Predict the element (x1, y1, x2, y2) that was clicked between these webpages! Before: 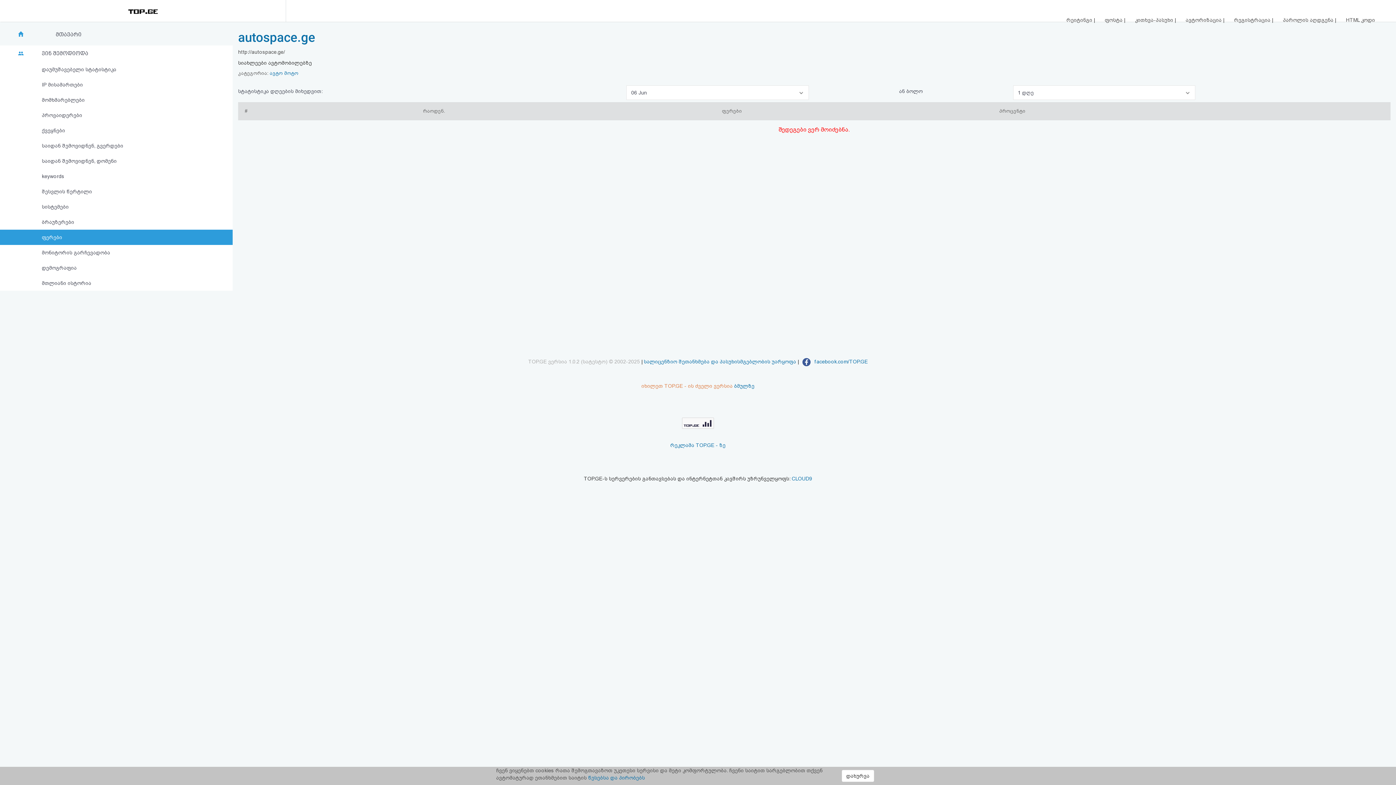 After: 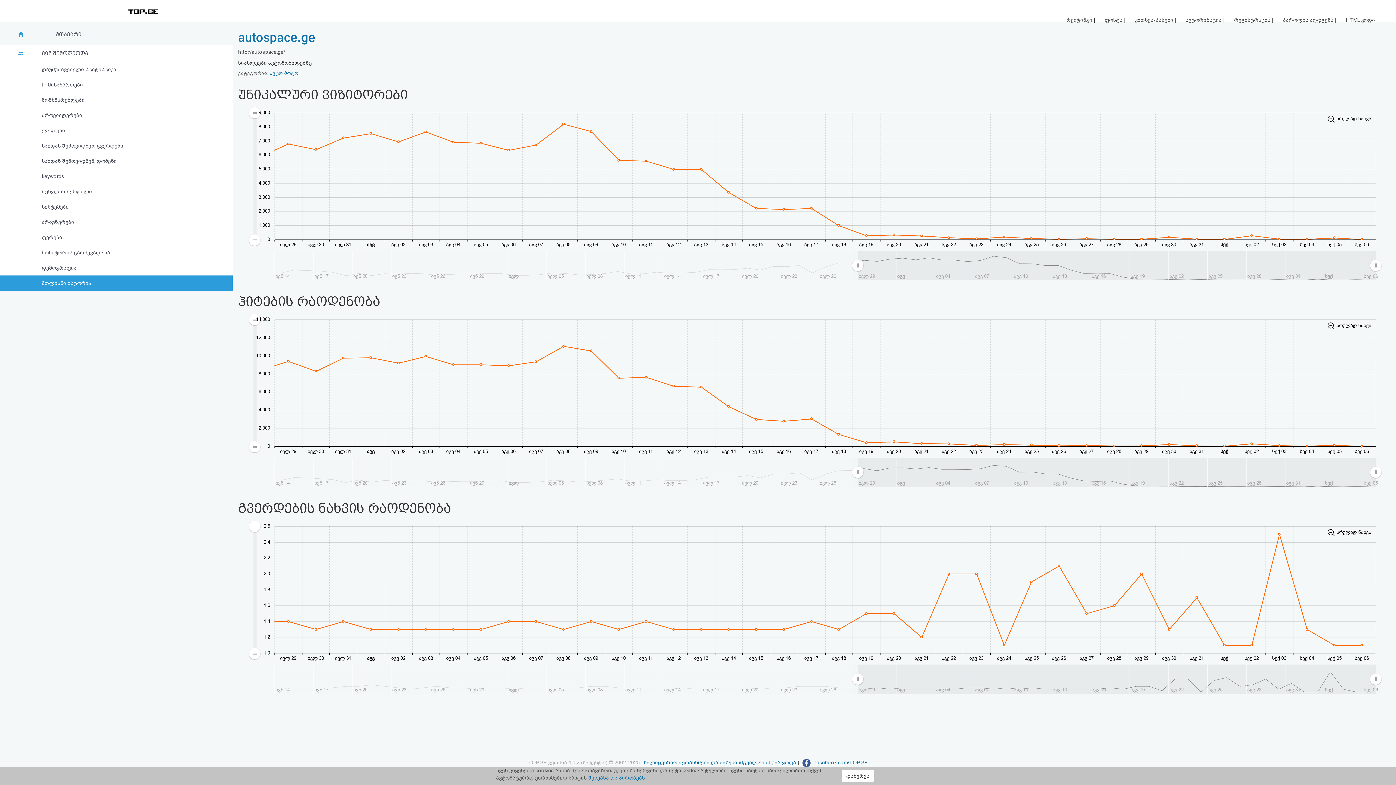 Action: bbox: (0, 275, 232, 290) label: მთლიანი ისტორია